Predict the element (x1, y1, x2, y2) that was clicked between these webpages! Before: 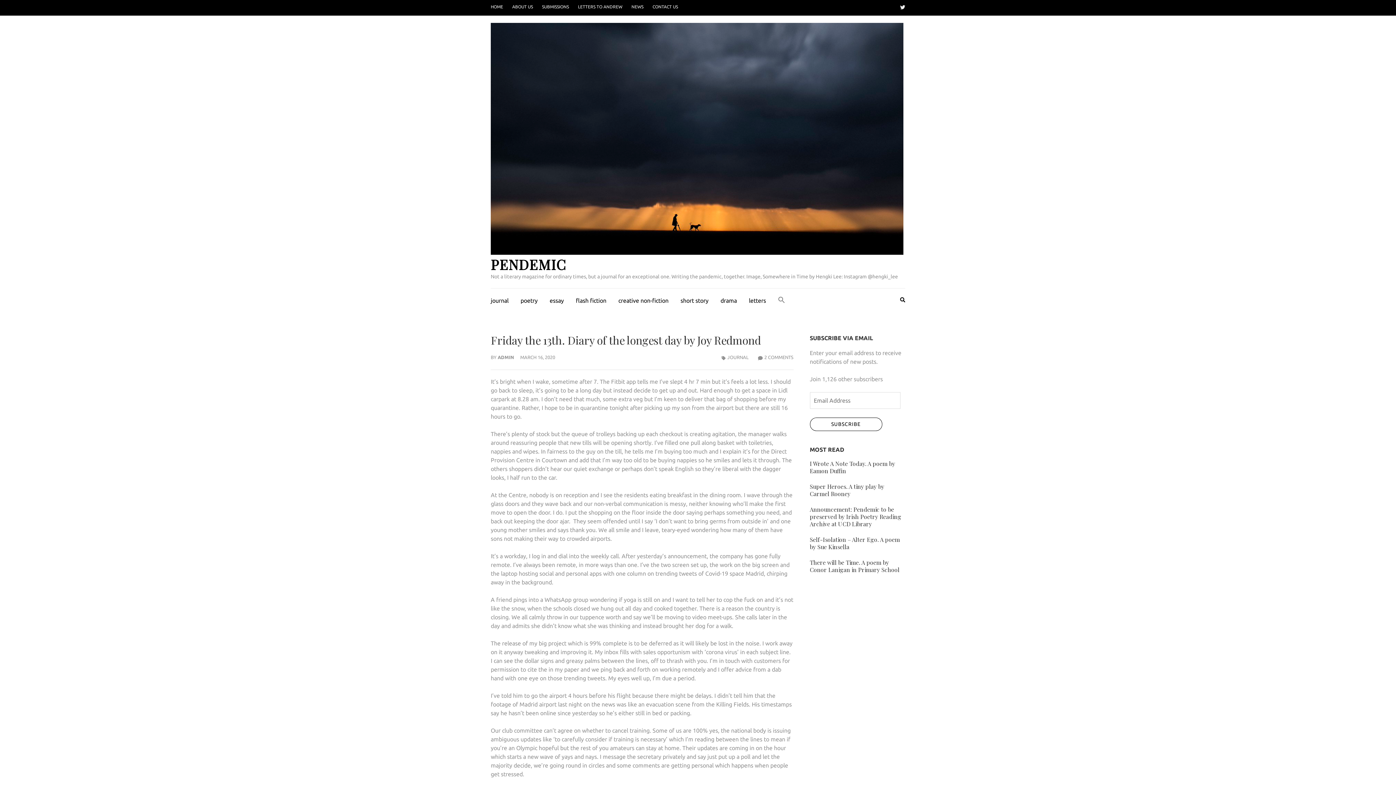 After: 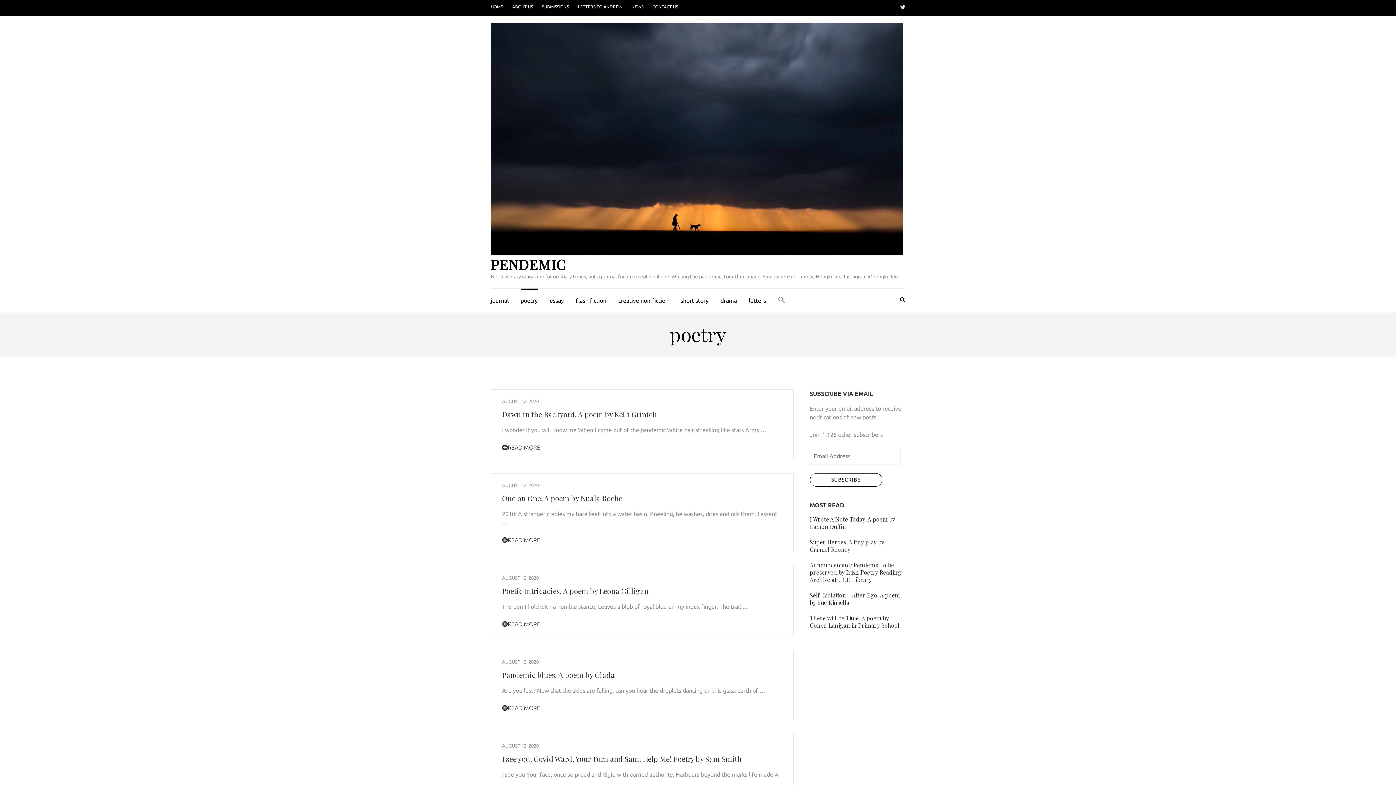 Action: label: poetry bbox: (520, 288, 537, 310)